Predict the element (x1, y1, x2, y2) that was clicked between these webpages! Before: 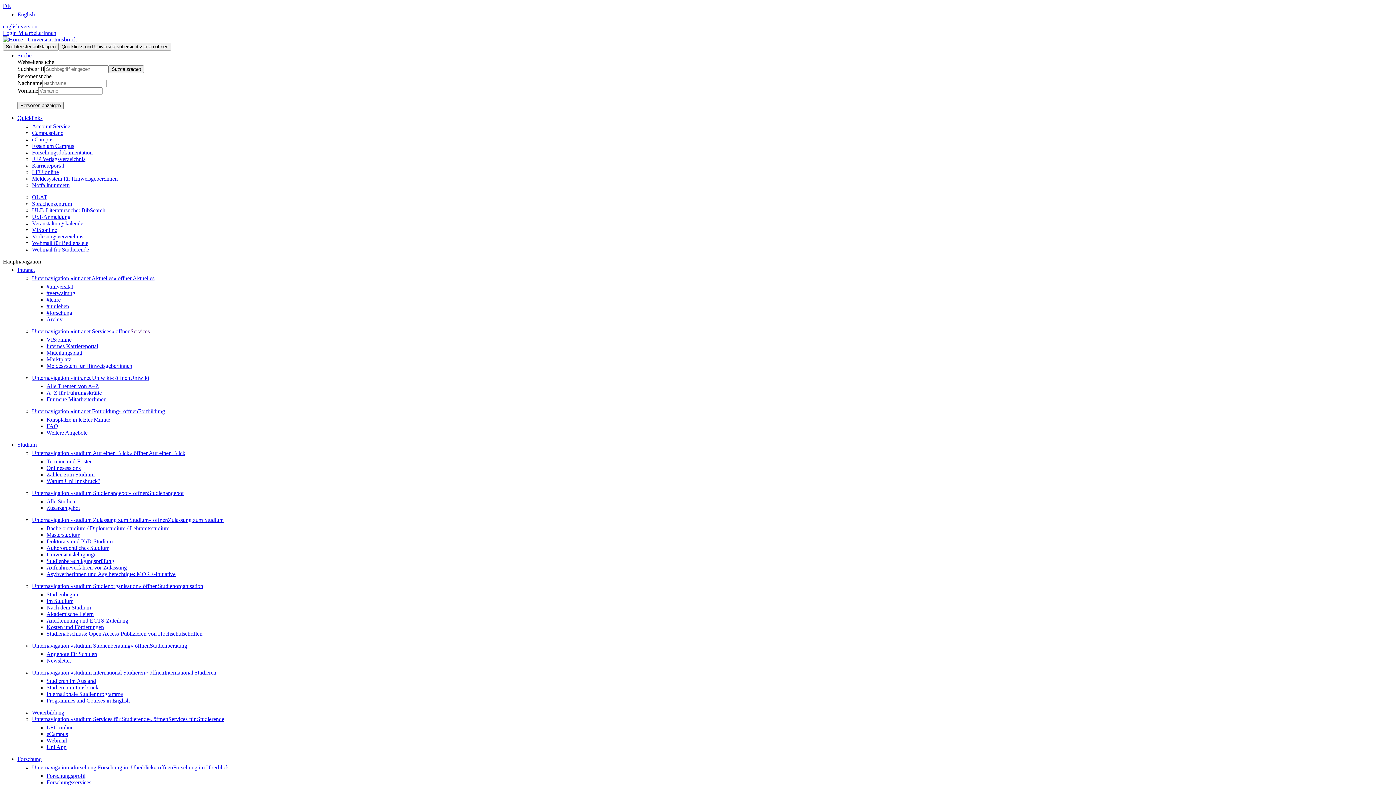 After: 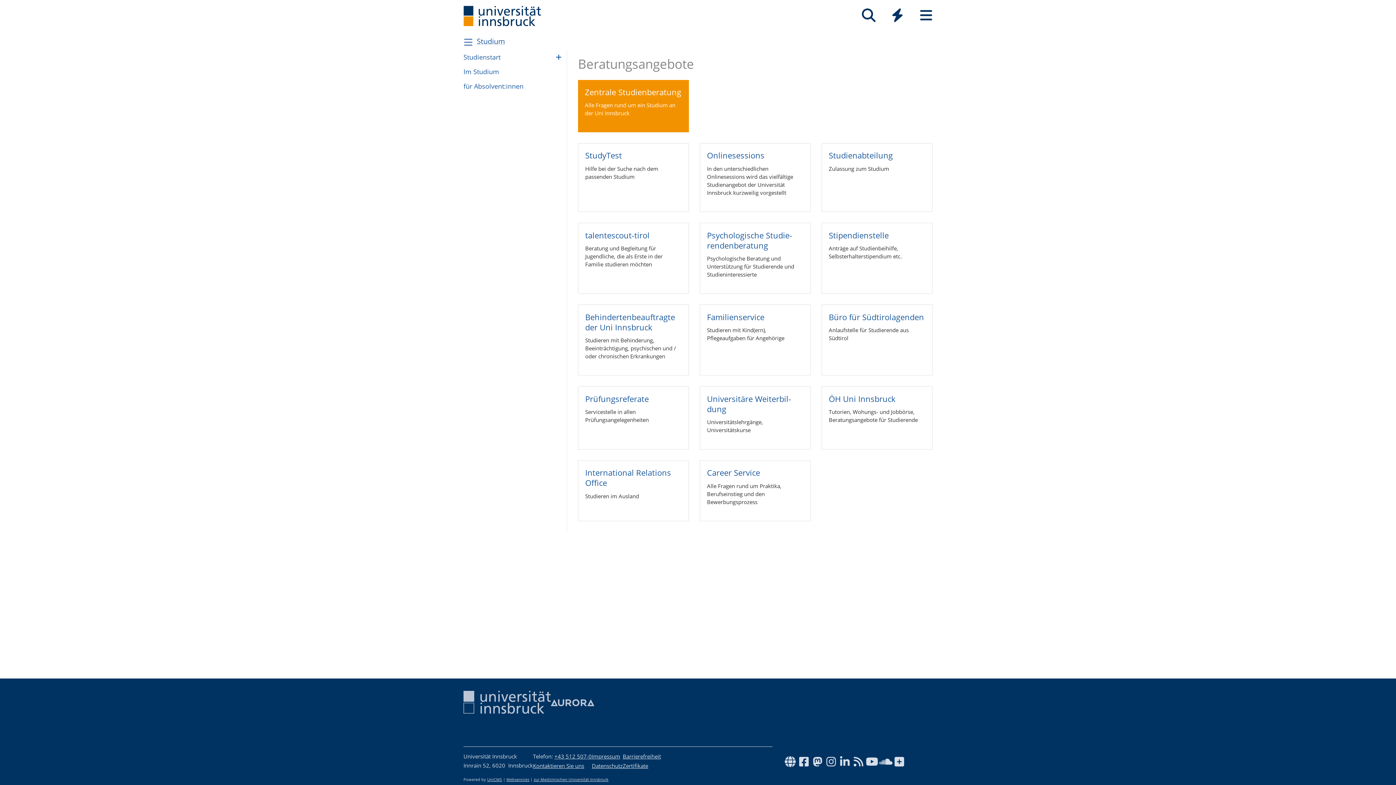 Action: label: Studienberatung bbox: (149, 642, 187, 649)